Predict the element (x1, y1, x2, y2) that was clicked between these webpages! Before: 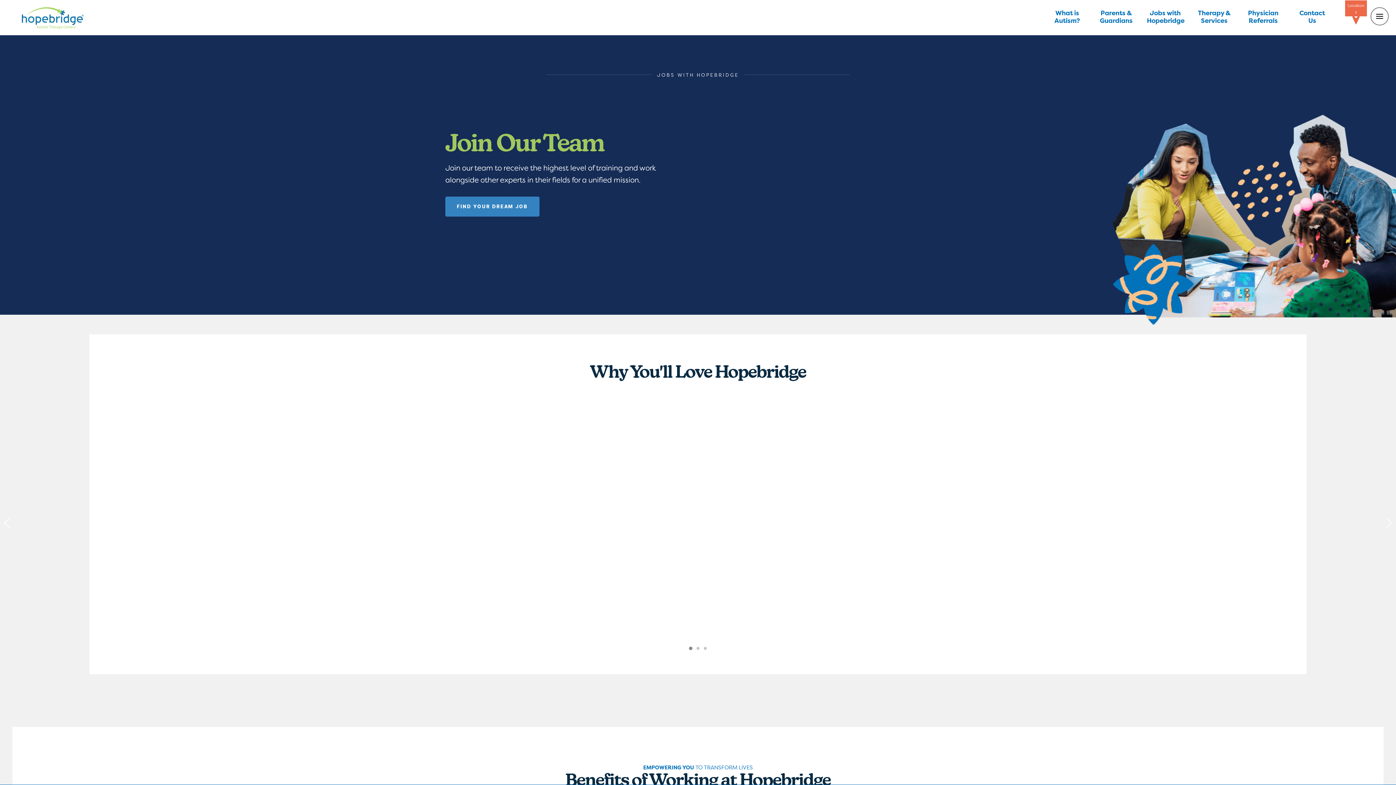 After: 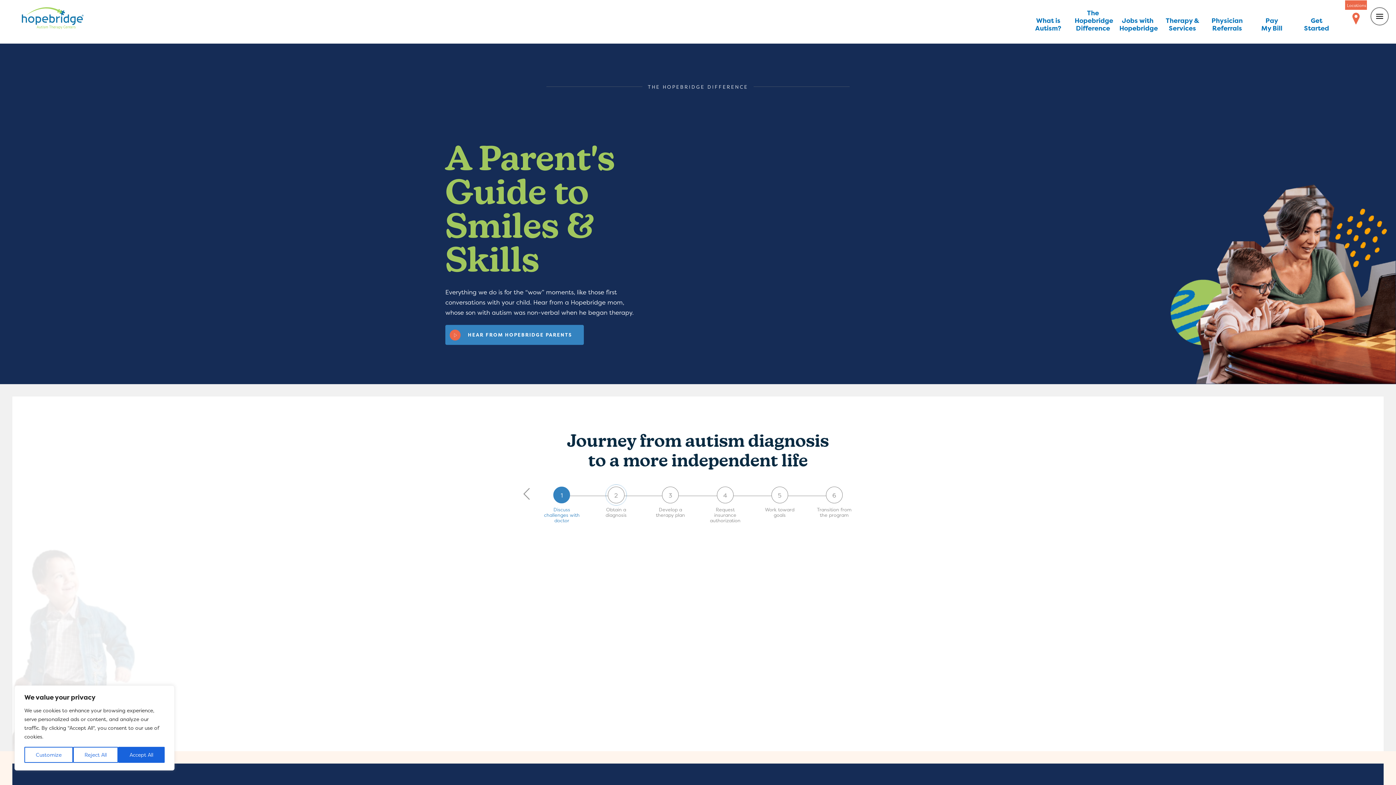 Action: bbox: (1098, 9, 1134, 24) label: Parents & Guardians